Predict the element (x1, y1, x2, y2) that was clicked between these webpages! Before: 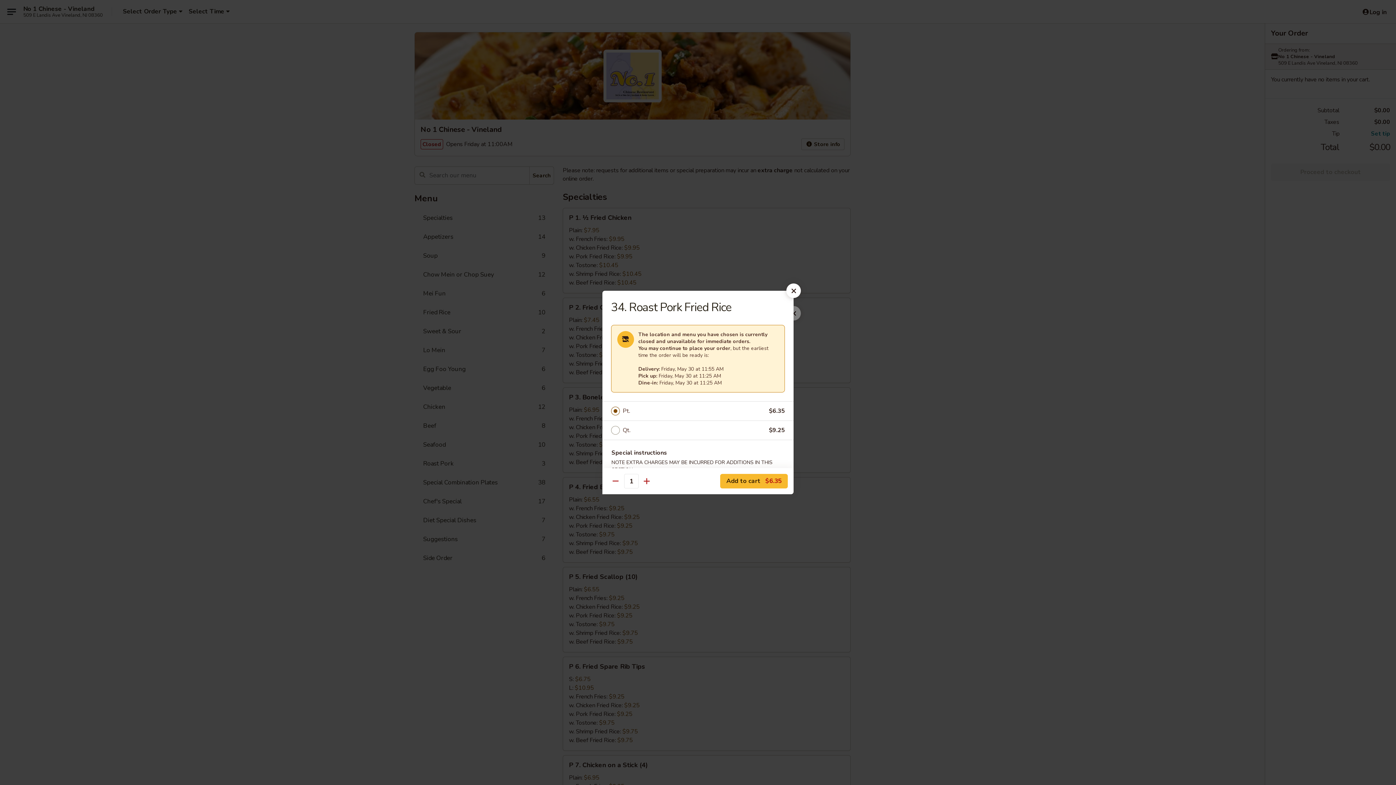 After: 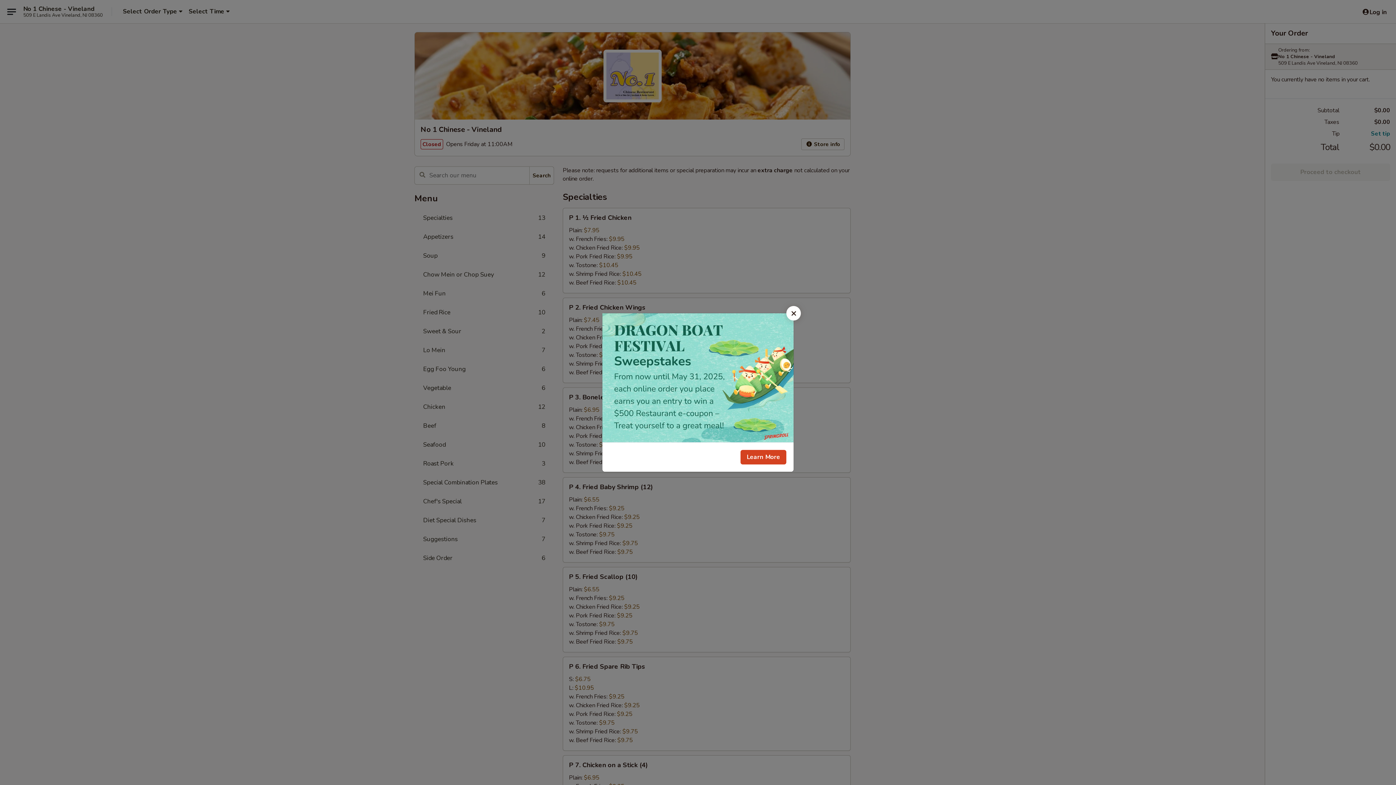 Action: bbox: (786, 283, 801, 298)